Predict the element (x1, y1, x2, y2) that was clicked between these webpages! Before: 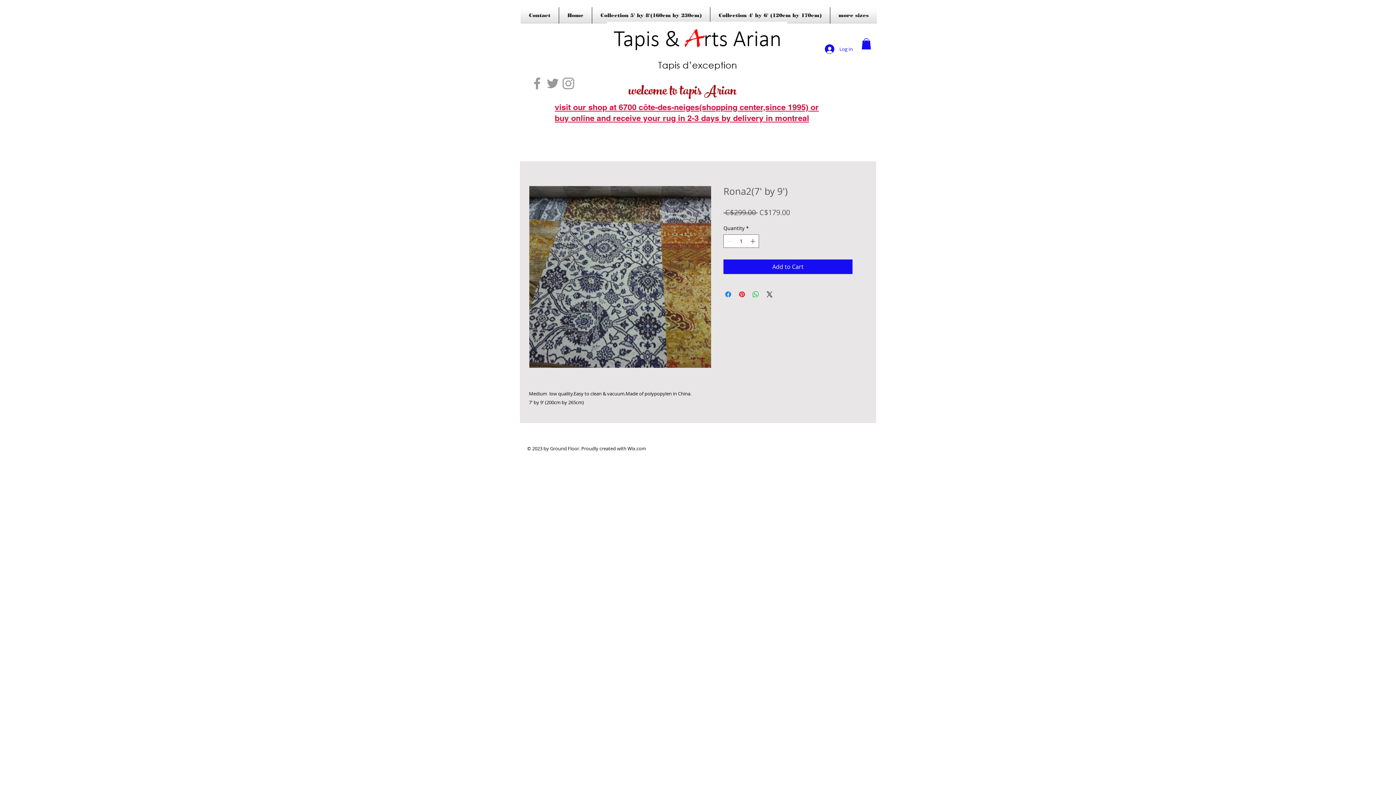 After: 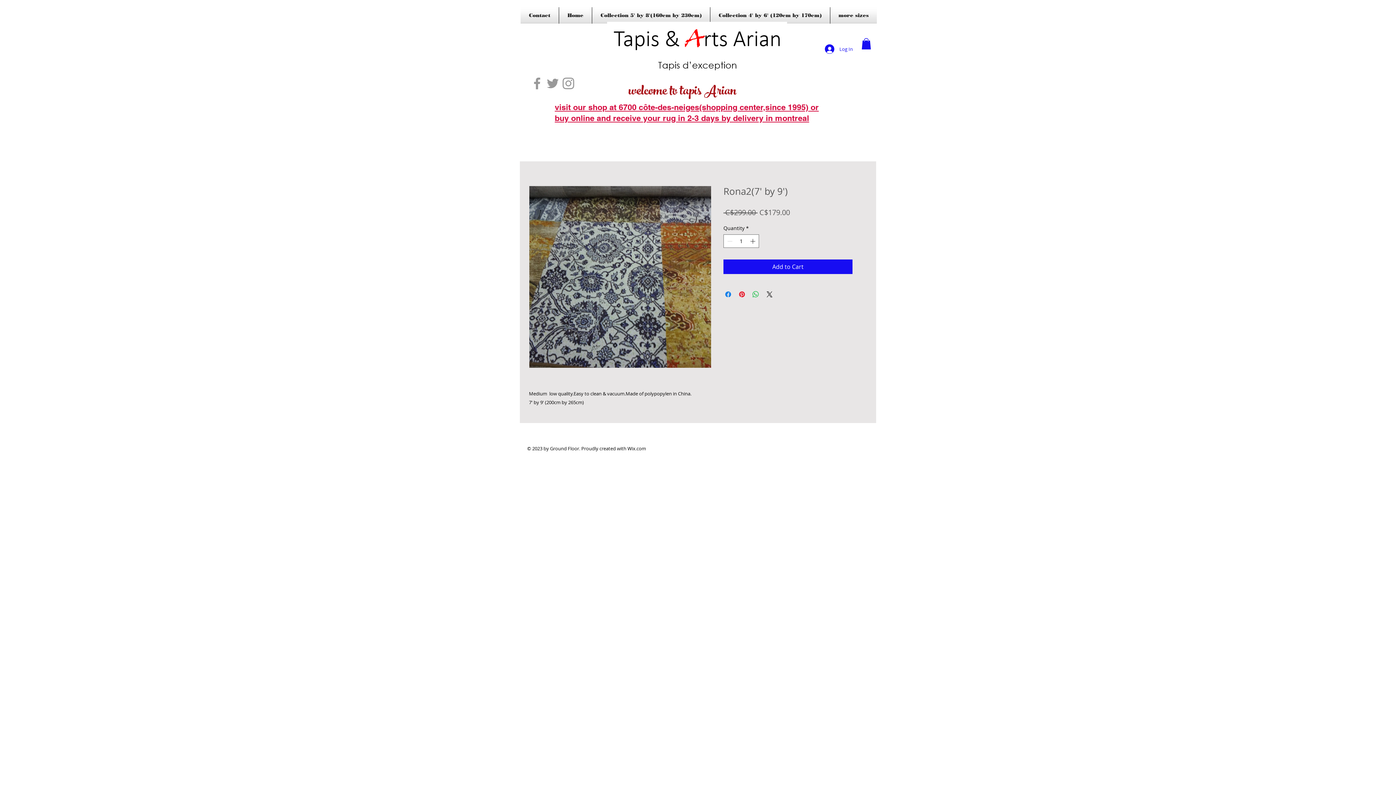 Action: bbox: (627, 445, 646, 452) label: Wix.com